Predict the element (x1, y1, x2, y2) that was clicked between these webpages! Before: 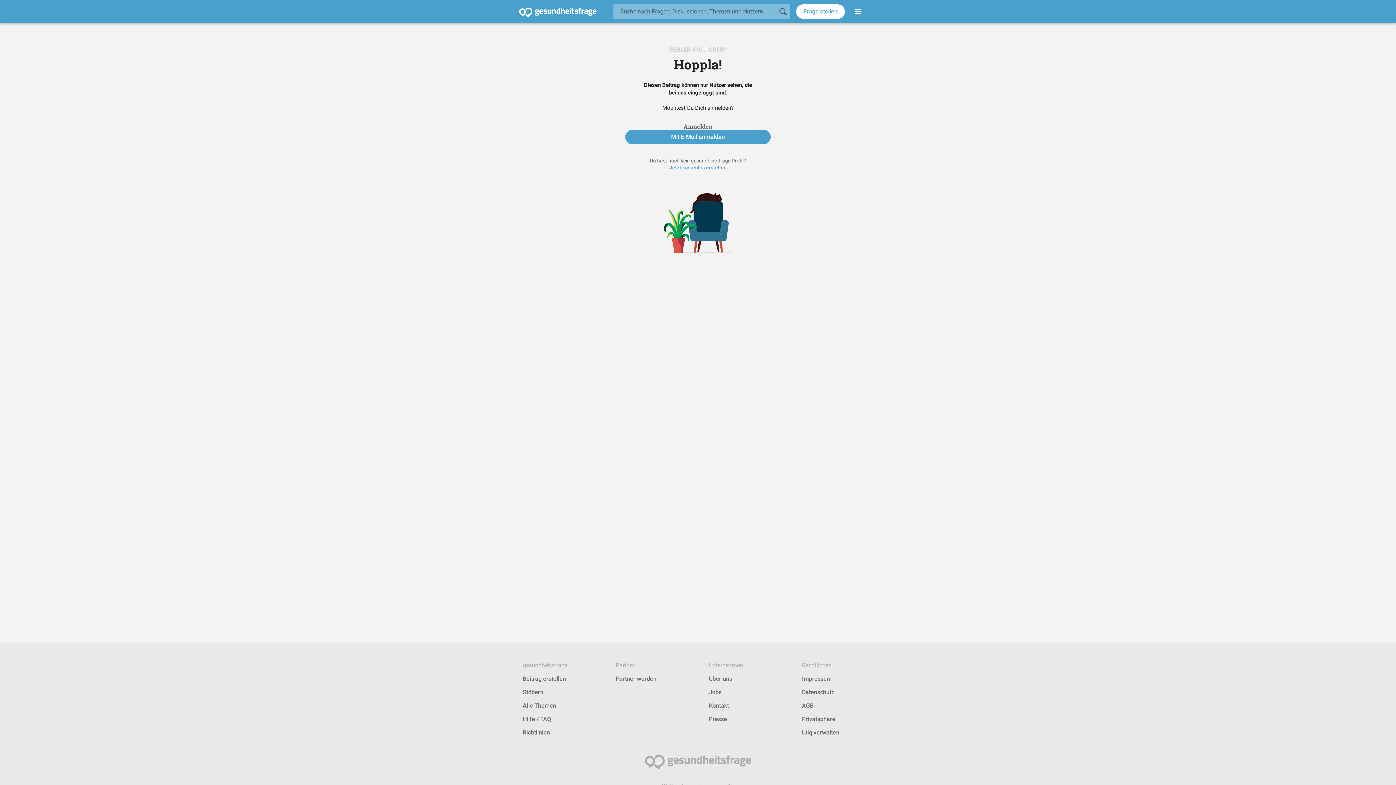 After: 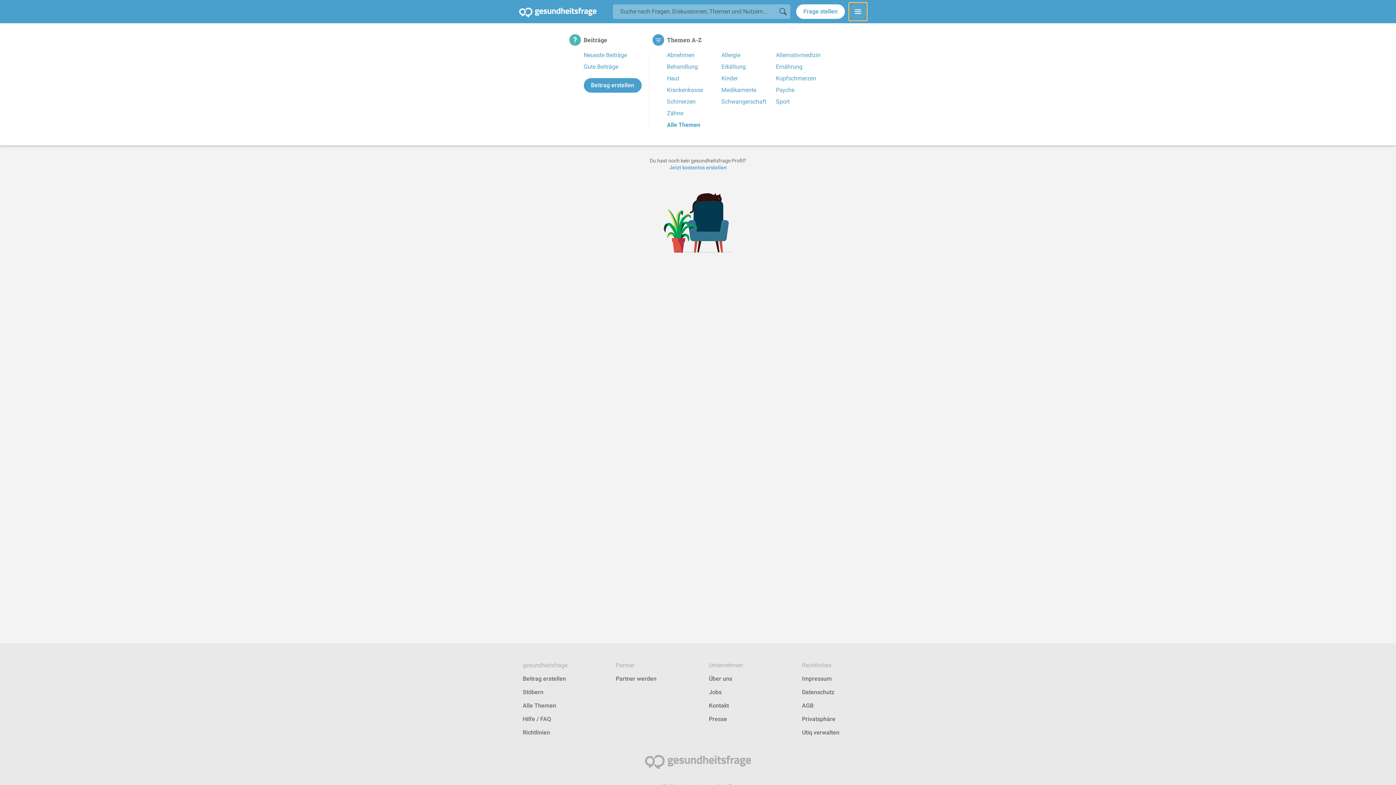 Action: label: Navigation bbox: (849, 2, 866, 20)